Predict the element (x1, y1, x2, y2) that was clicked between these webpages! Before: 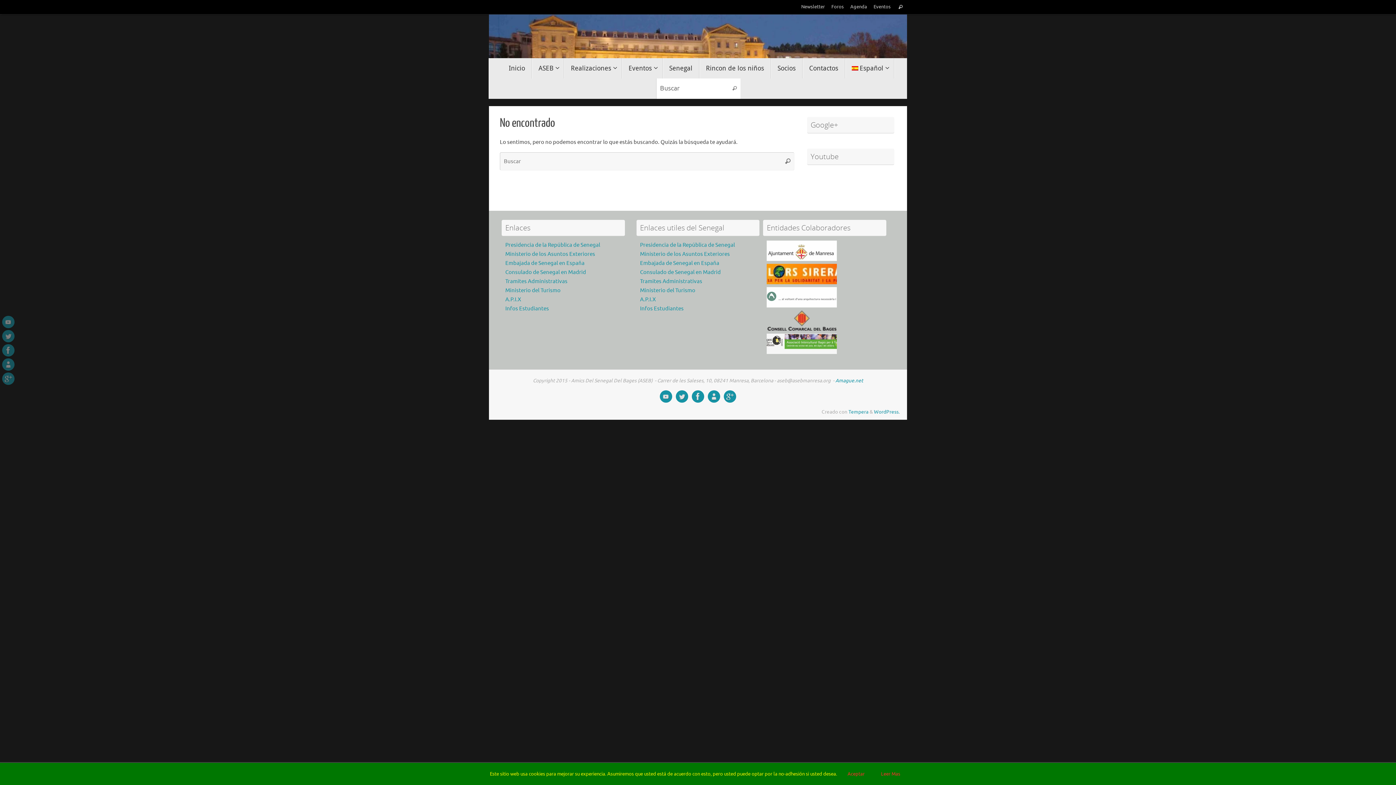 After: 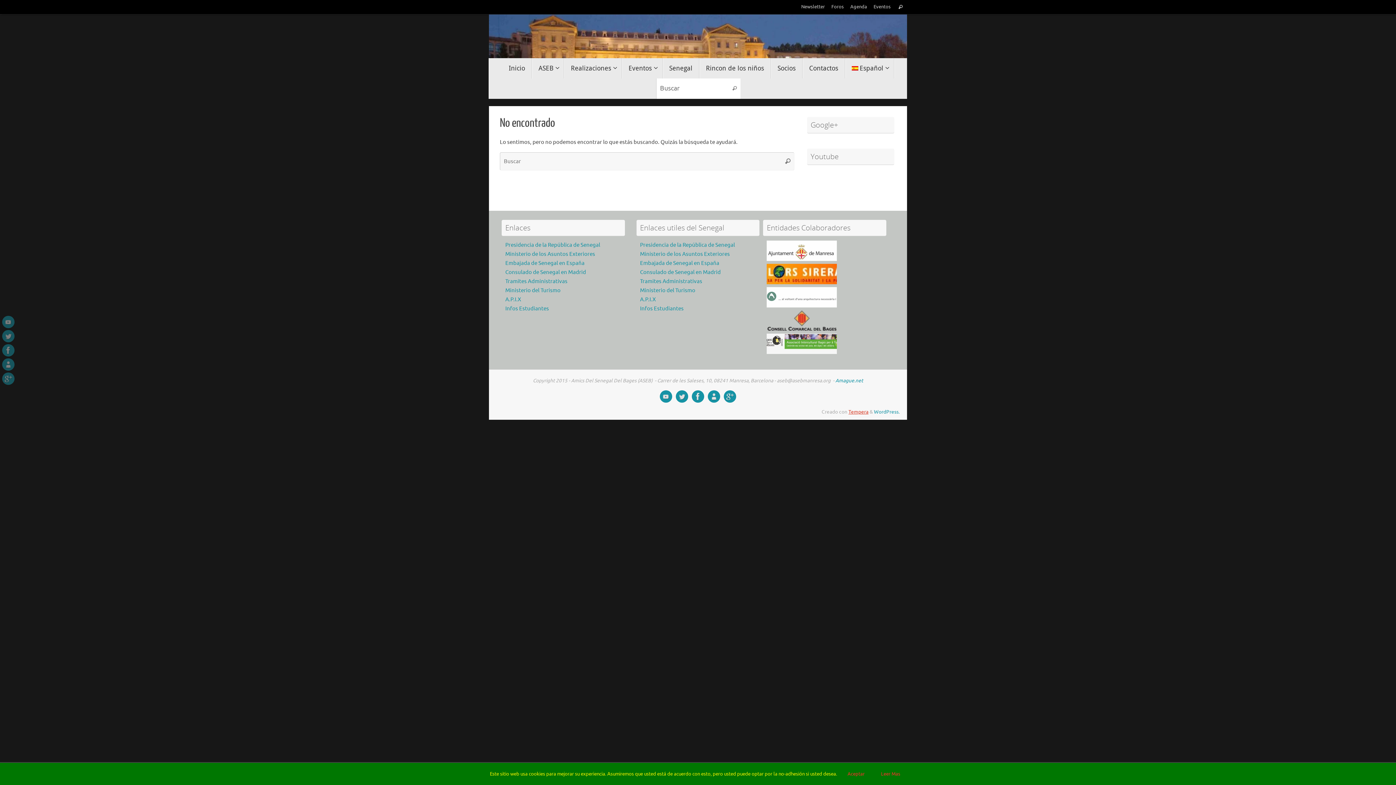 Action: bbox: (848, 409, 868, 415) label: Tempera